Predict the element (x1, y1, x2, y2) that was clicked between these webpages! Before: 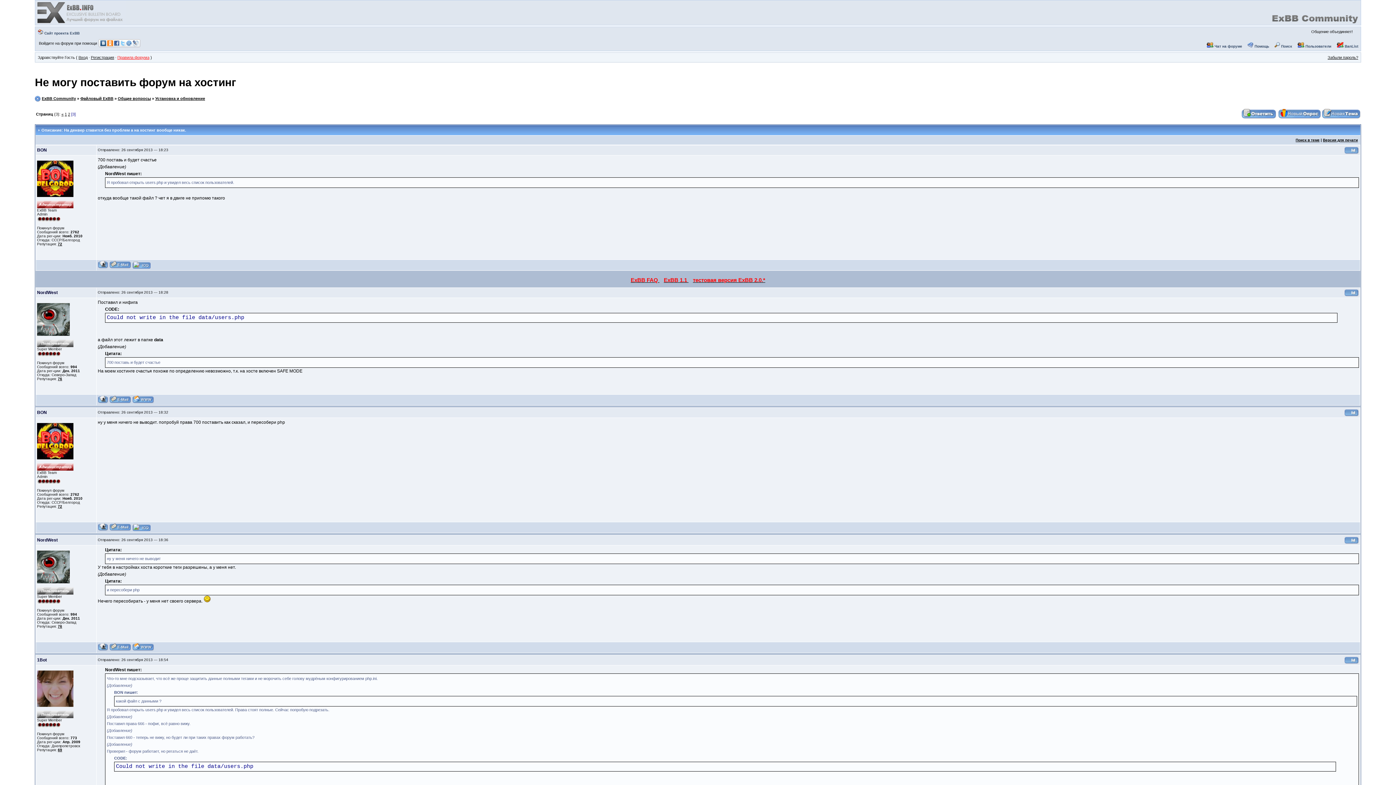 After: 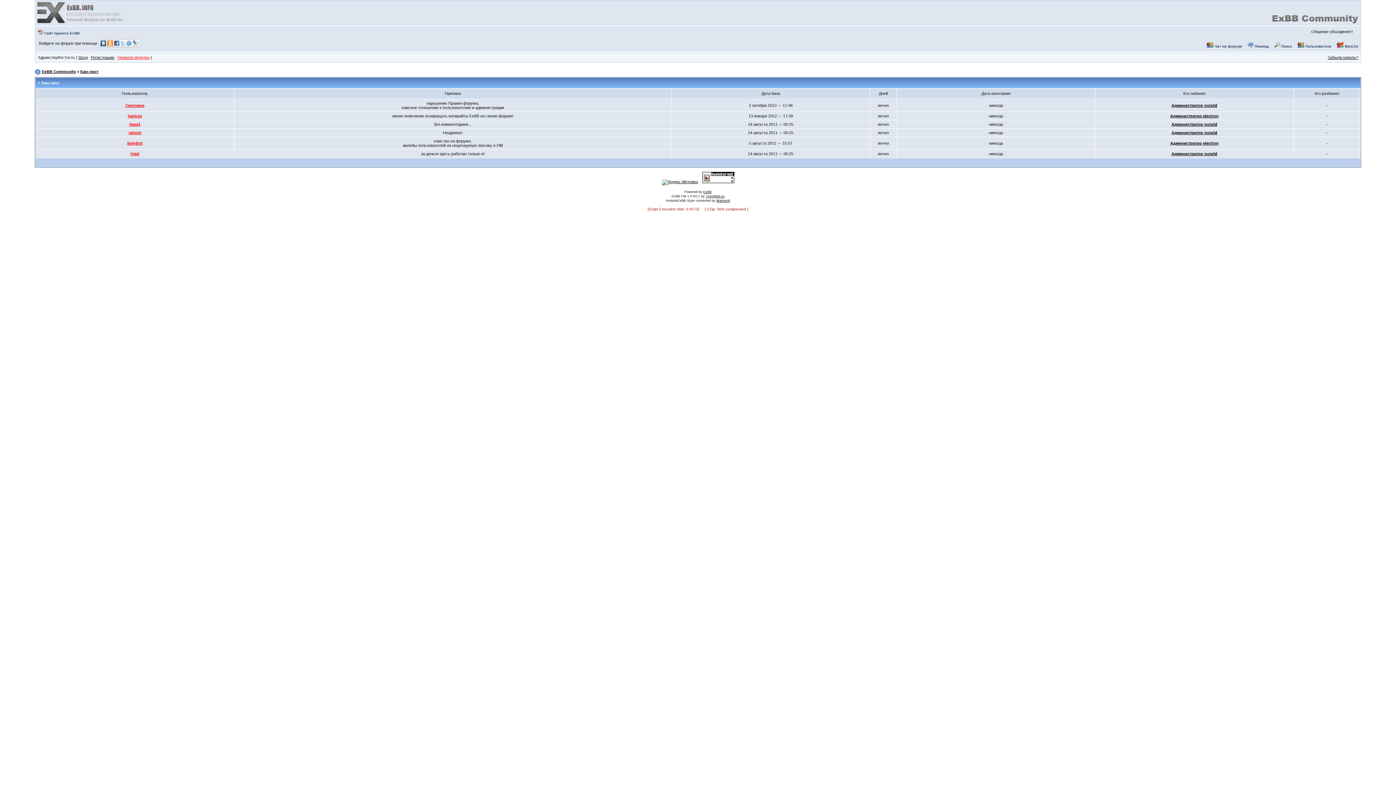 Action: bbox: (1337, 44, 1358, 48) label:  BanList